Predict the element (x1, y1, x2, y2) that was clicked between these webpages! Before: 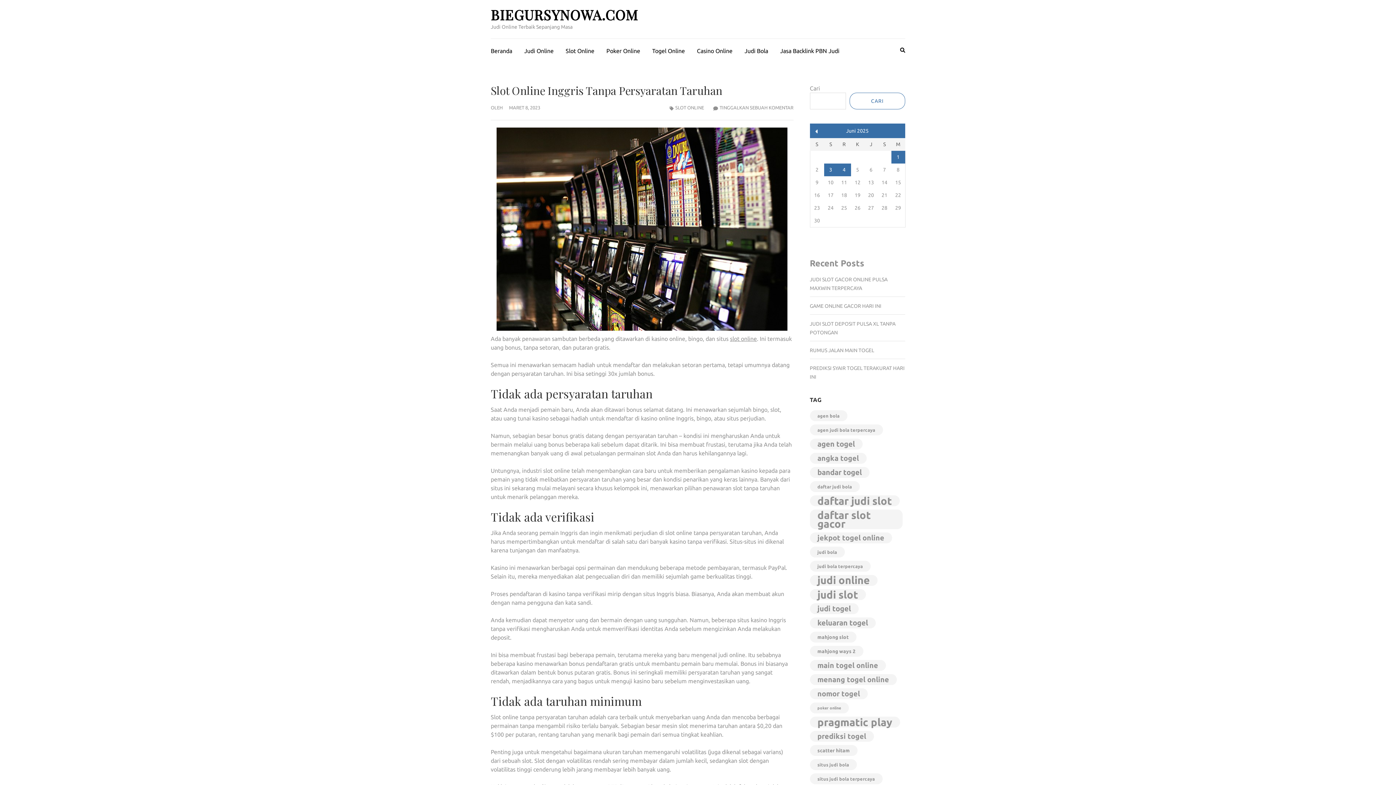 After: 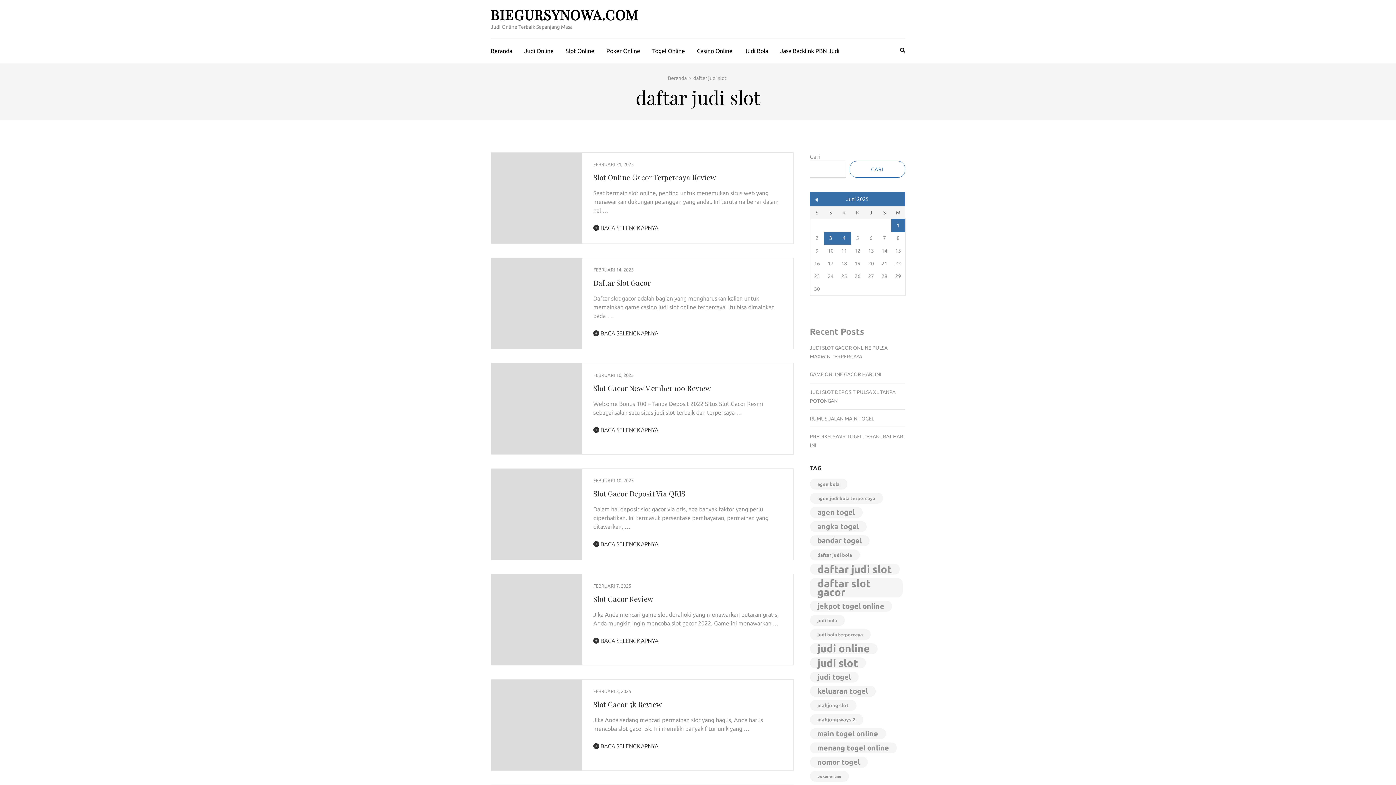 Action: label: daftar judi slot (699 item) bbox: (810, 495, 899, 506)